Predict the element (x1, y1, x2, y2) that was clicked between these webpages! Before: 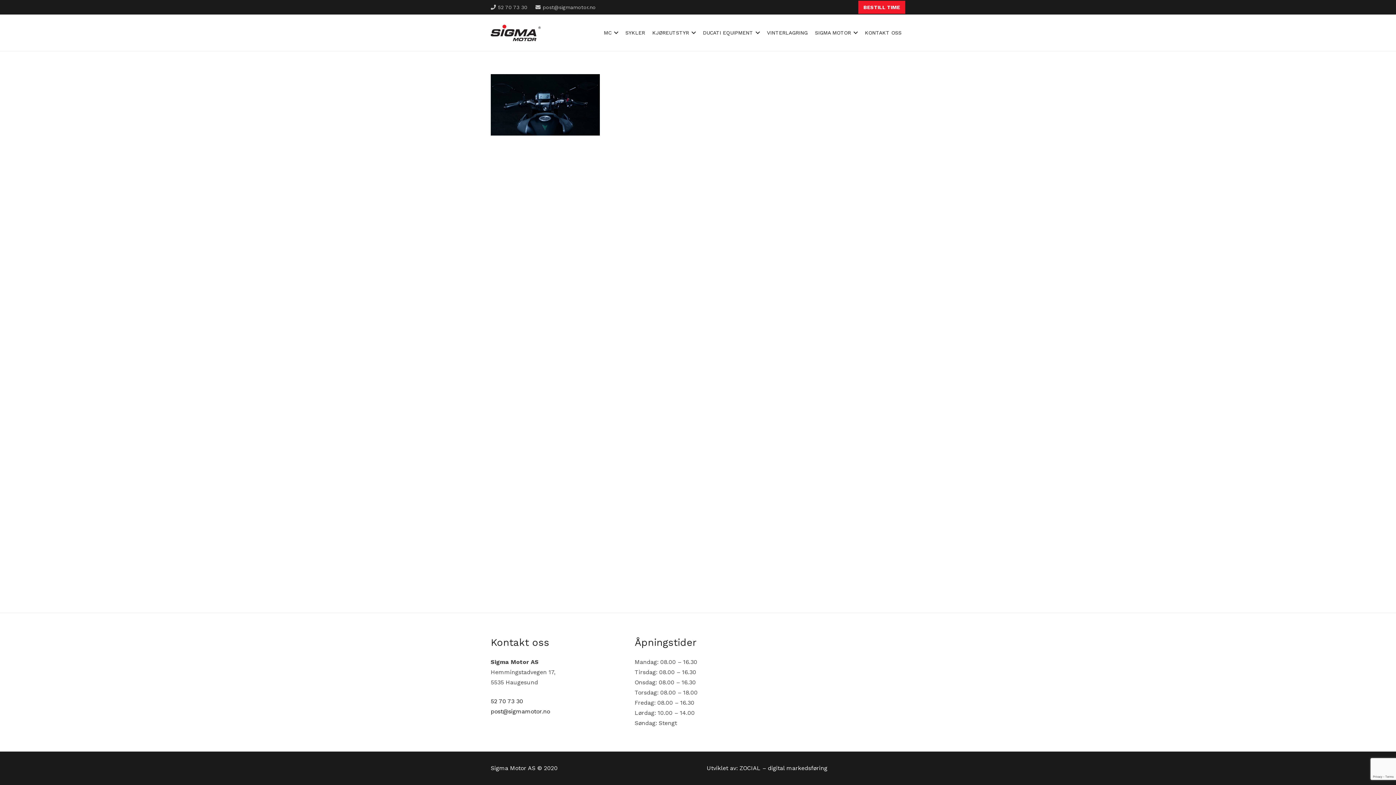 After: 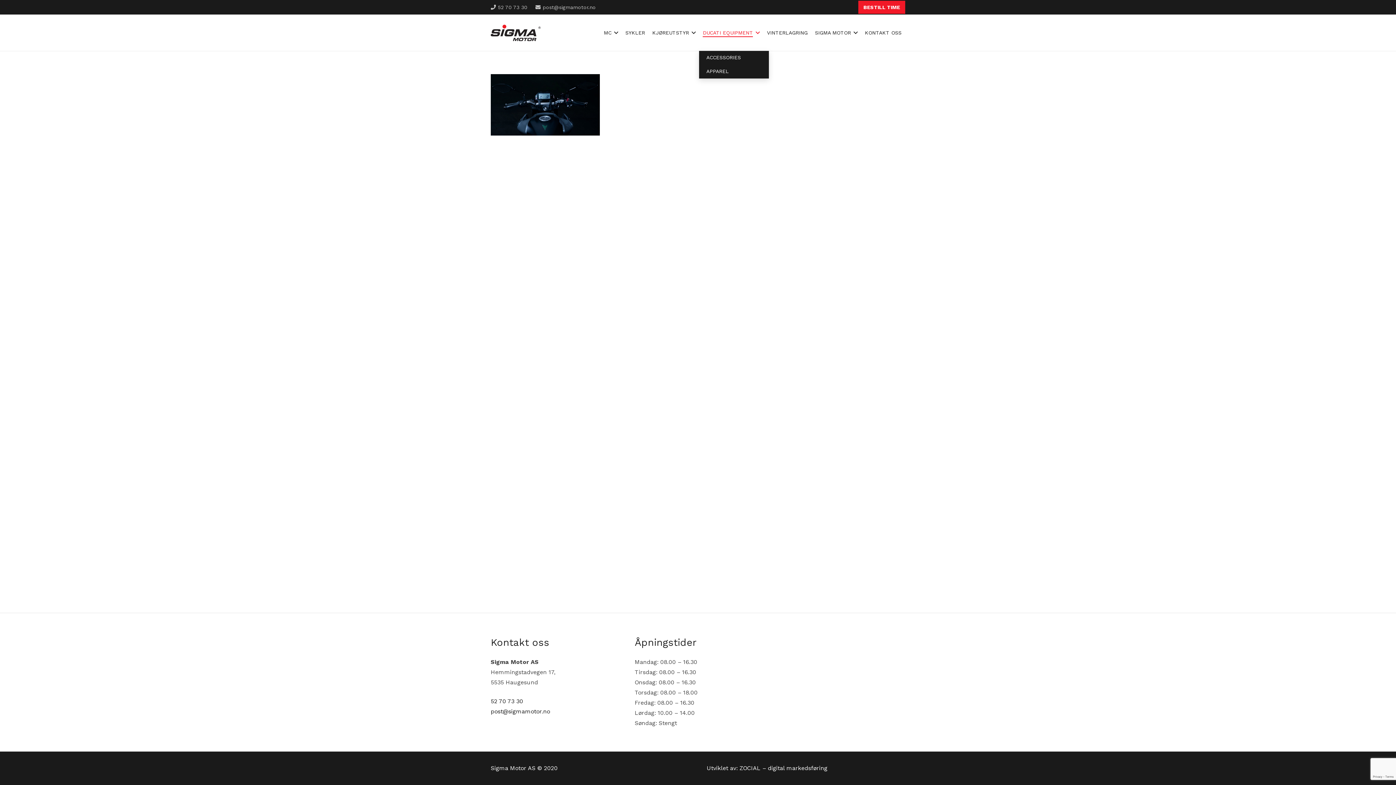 Action: label: DUCATI EQUIPMENT bbox: (699, 14, 763, 50)